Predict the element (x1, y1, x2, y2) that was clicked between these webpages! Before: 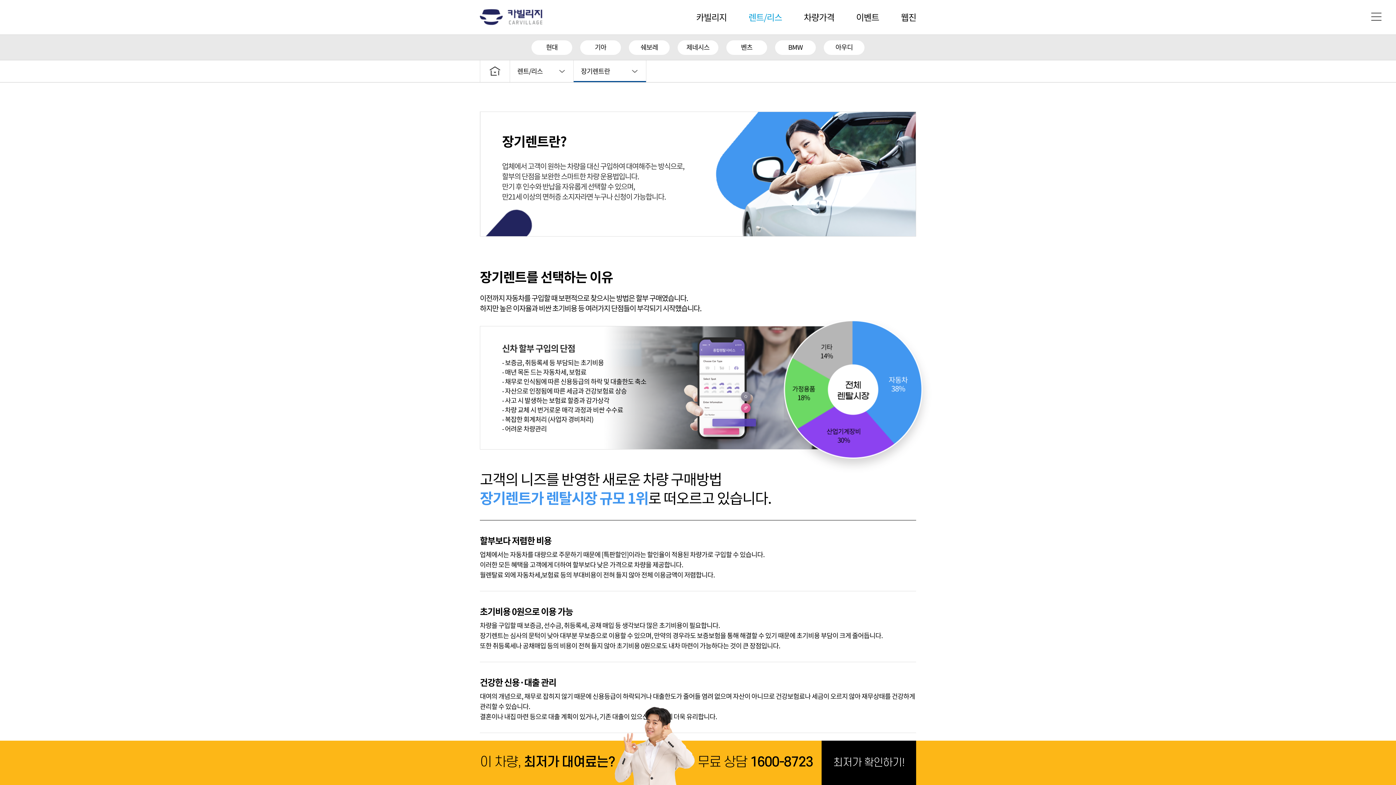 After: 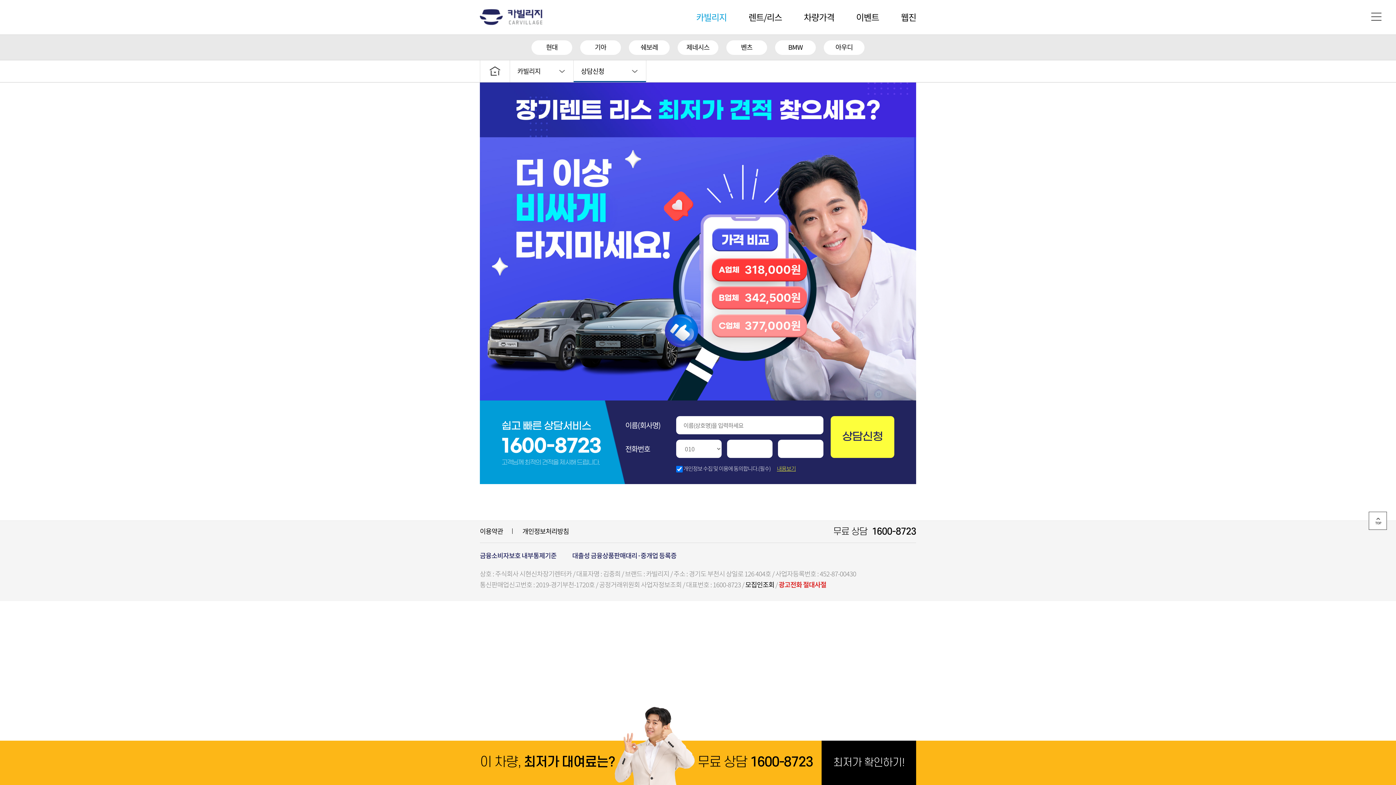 Action: bbox: (821, 741, 916, 785) label: 최저가 확인하기!